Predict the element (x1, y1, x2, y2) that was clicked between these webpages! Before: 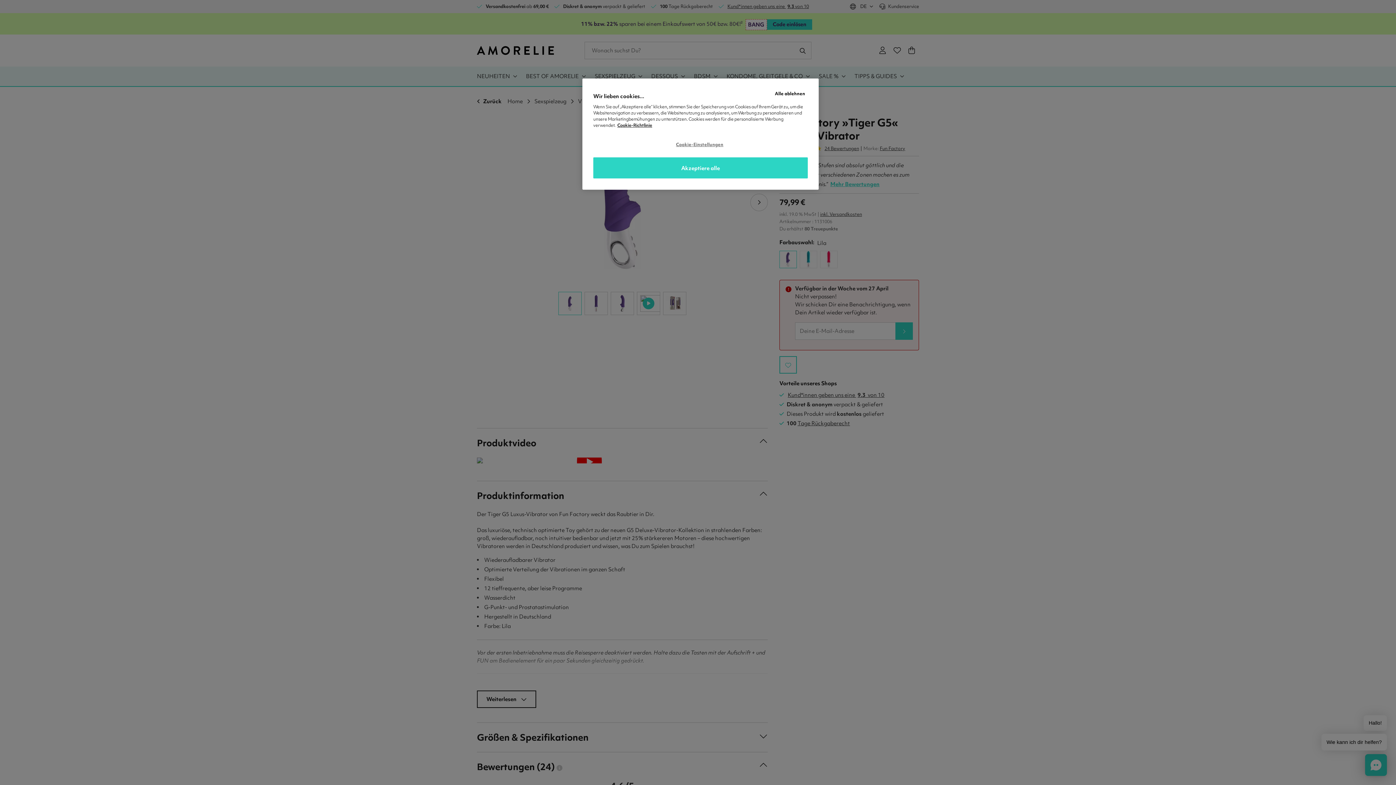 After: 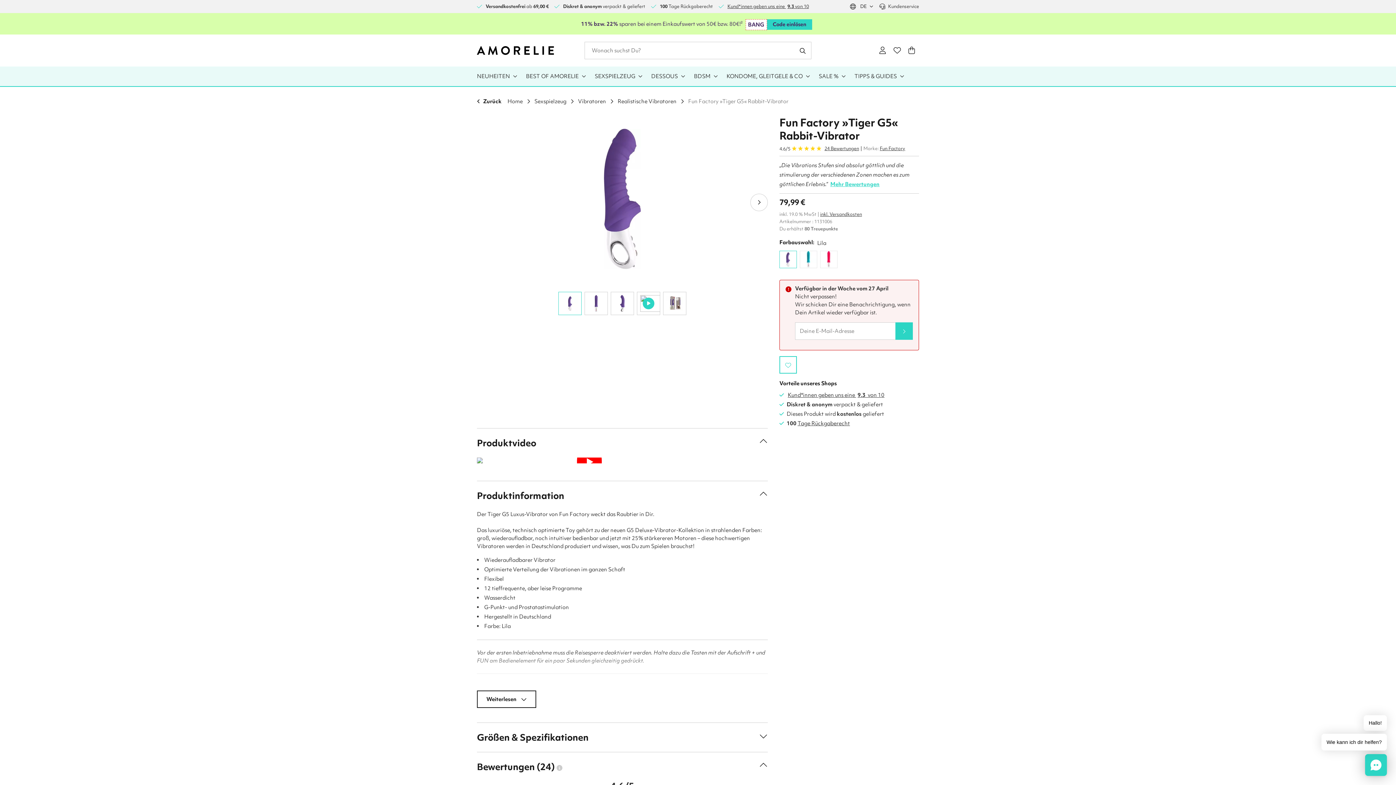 Action: label: Alle ablehnen bbox: (765, 86, 814, 100)